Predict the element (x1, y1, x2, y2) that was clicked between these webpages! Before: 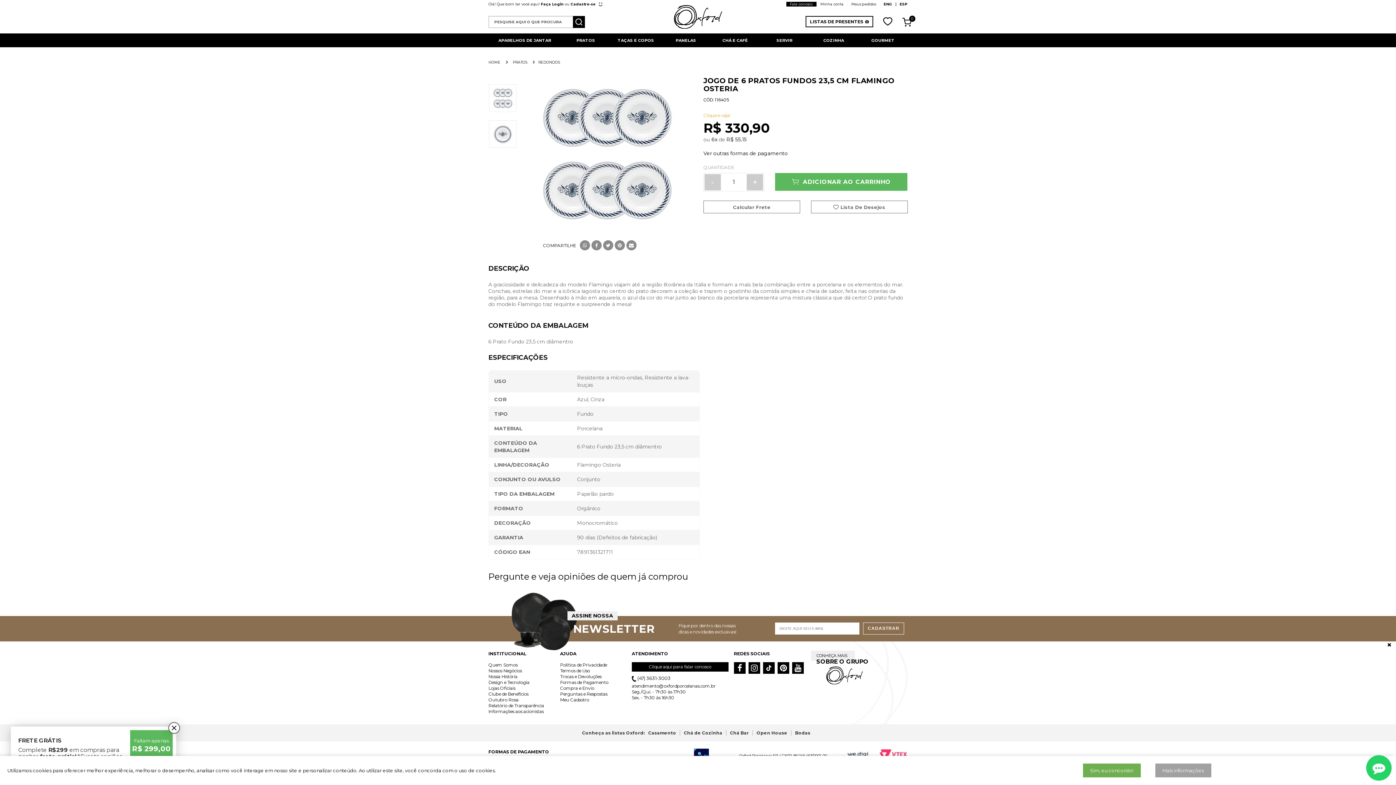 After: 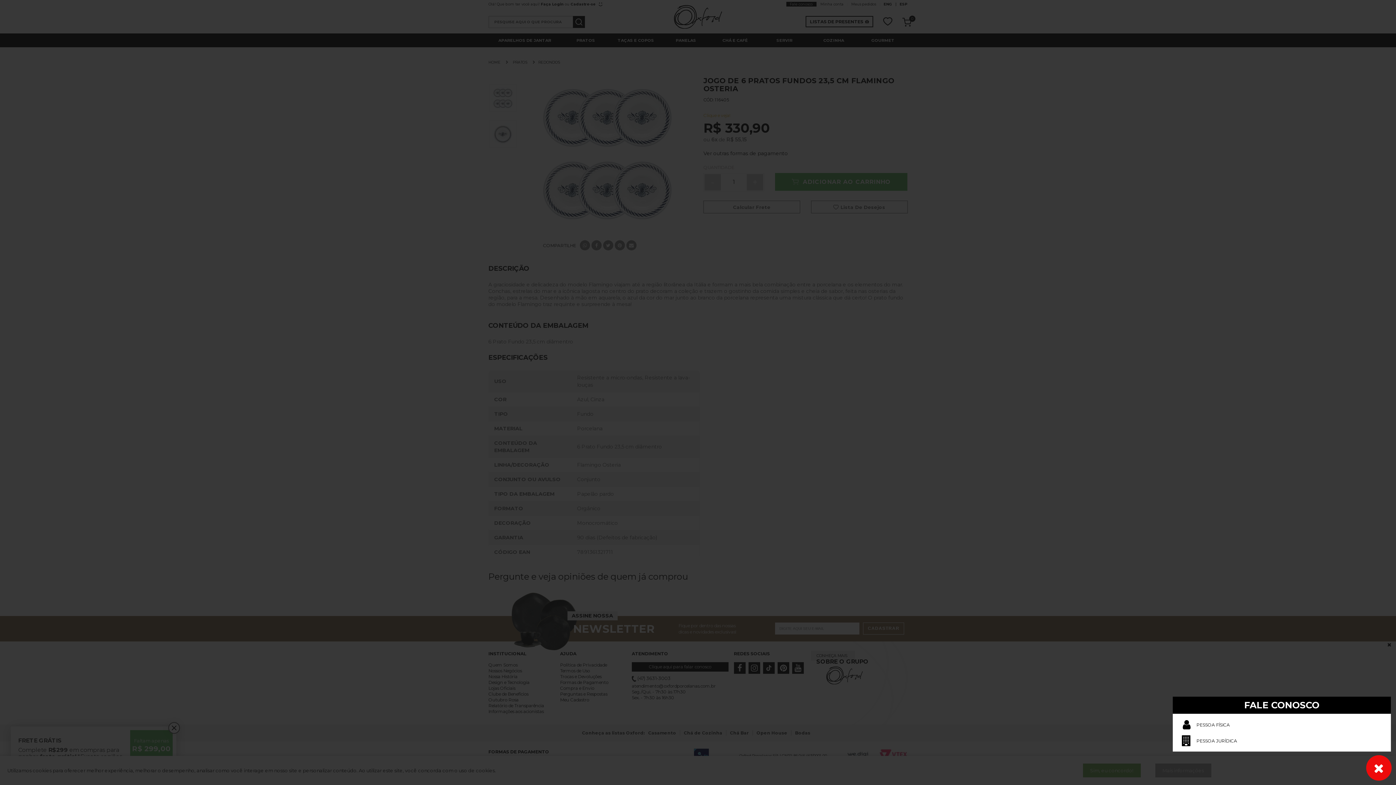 Action: bbox: (631, 662, 728, 672) label: Clique aqui para falar conosco